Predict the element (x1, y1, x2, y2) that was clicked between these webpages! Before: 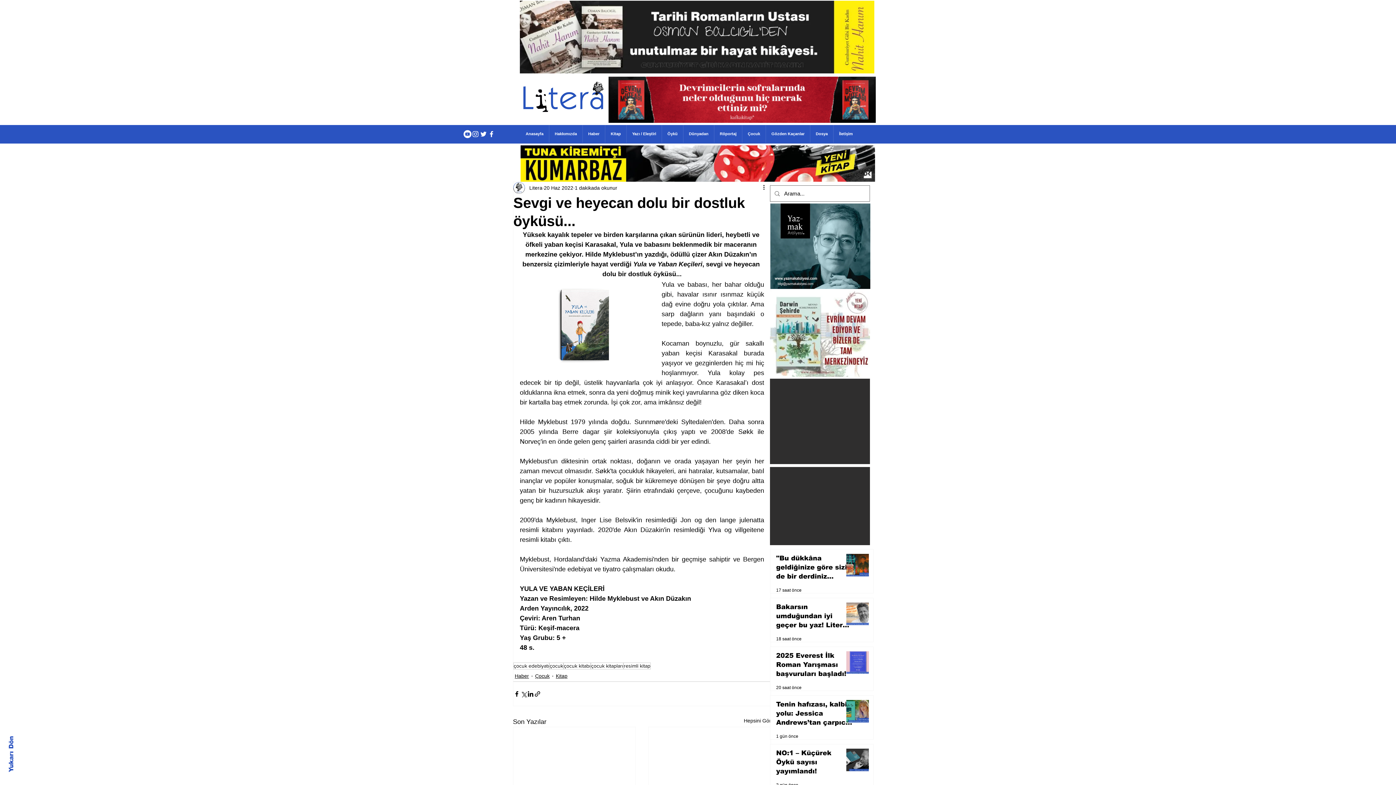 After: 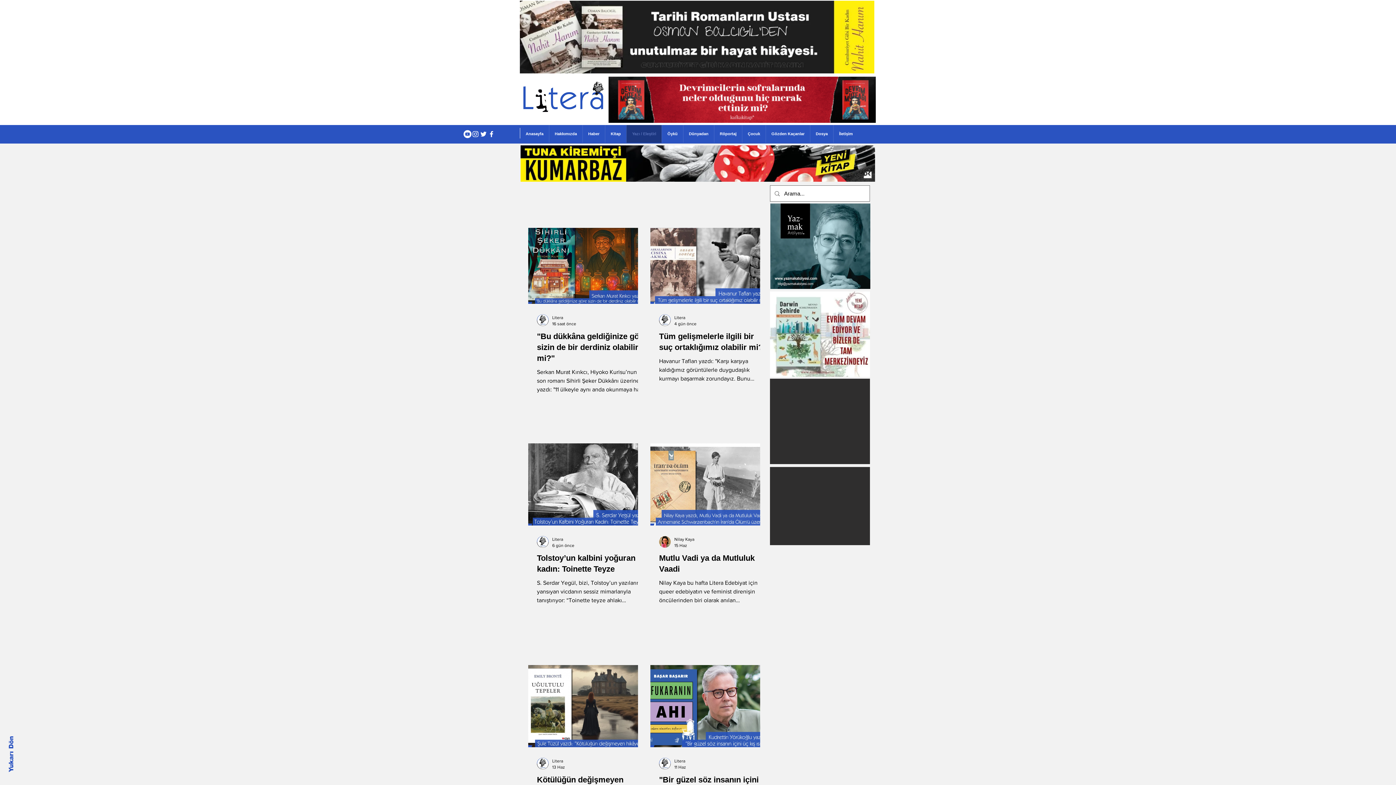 Action: bbox: (626, 125, 661, 142) label: Yazı / Eleştiri